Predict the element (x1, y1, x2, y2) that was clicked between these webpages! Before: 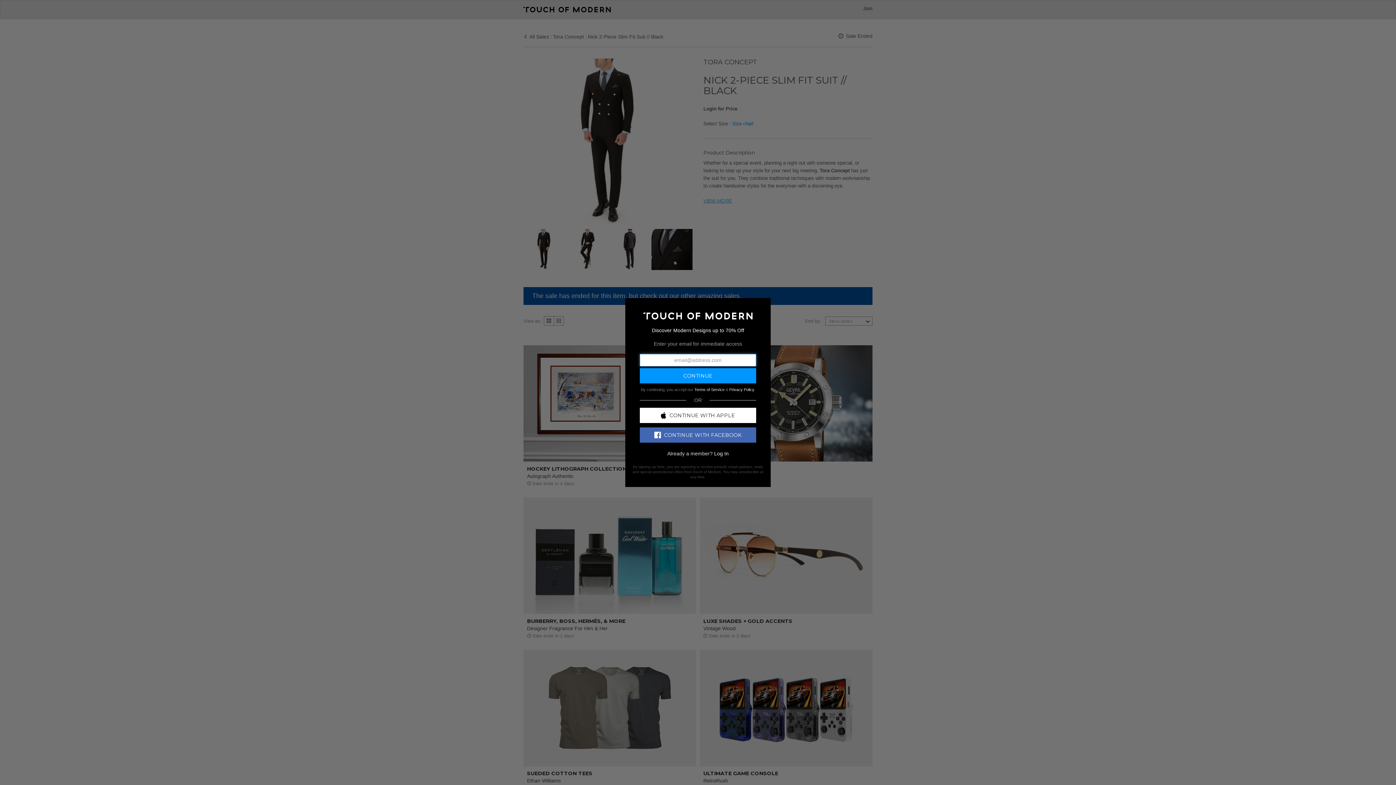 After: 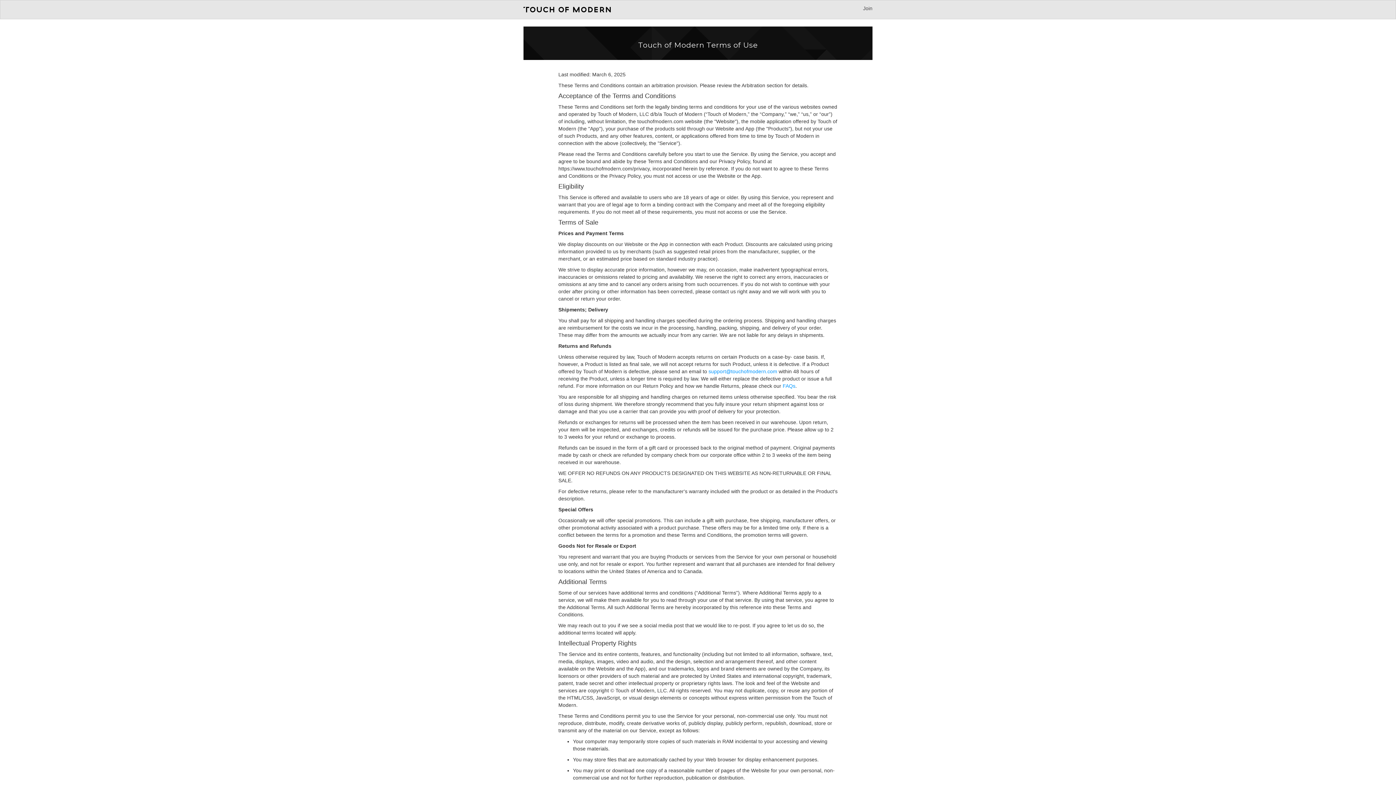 Action: label: Terms of Service bbox: (694, 387, 724, 391)